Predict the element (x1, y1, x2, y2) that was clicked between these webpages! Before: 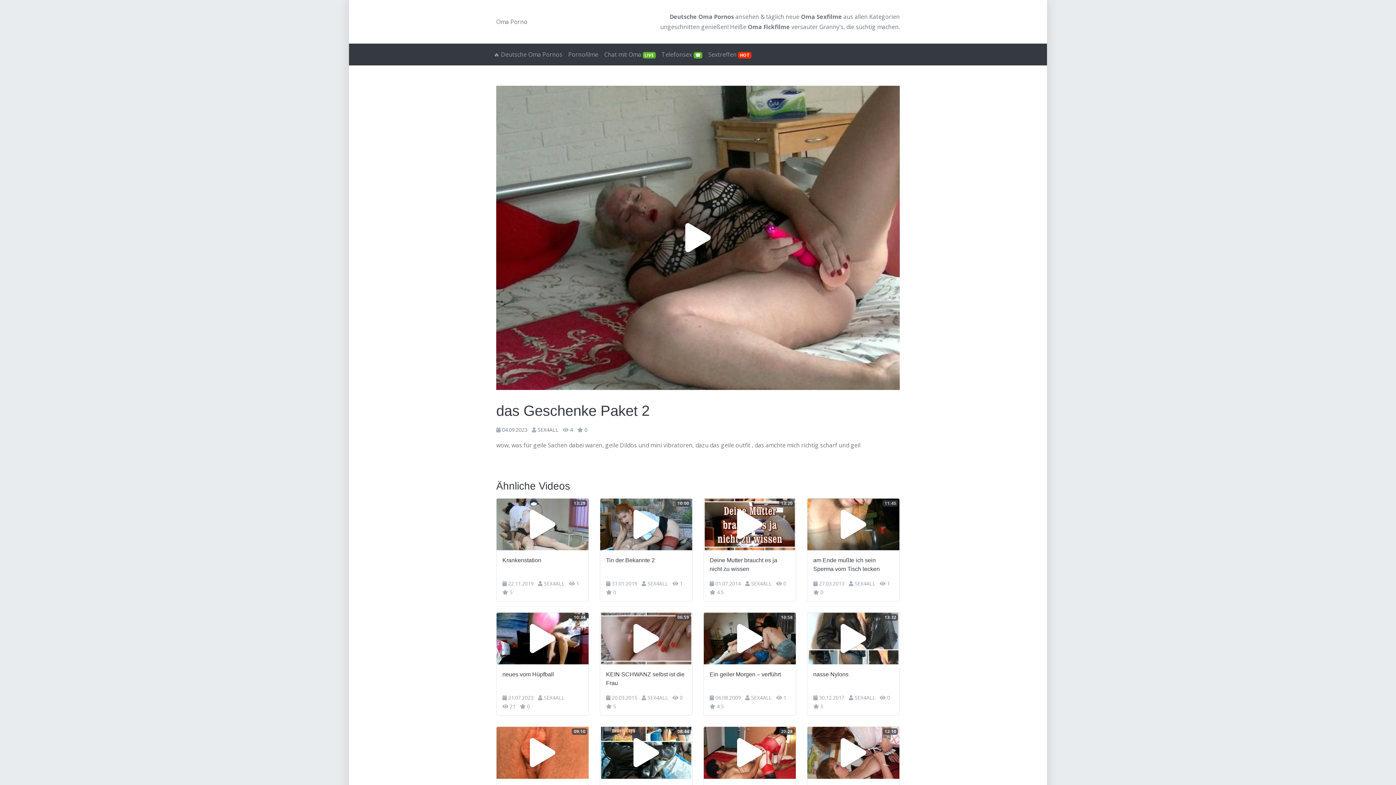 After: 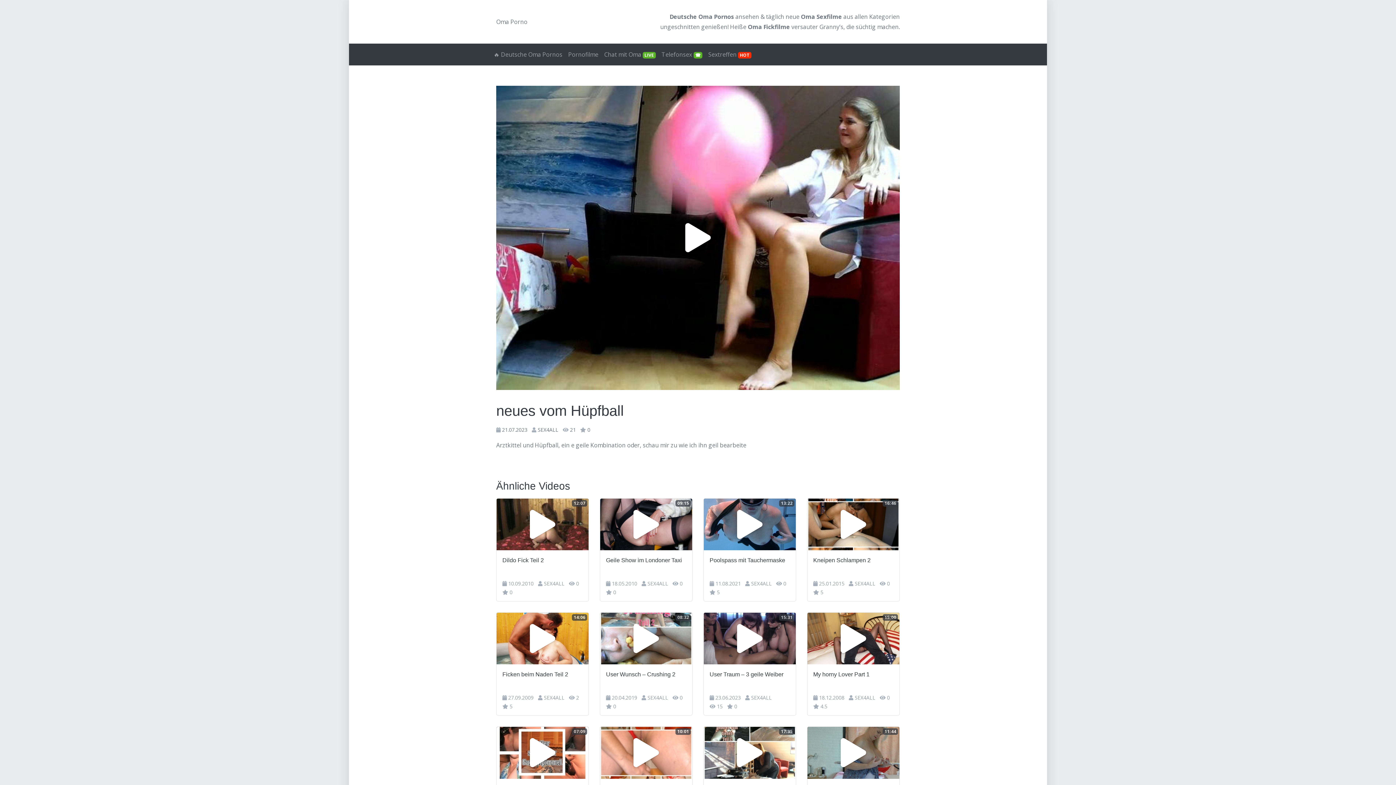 Action: label: neues vom Hüpfball bbox: (502, 670, 582, 679)